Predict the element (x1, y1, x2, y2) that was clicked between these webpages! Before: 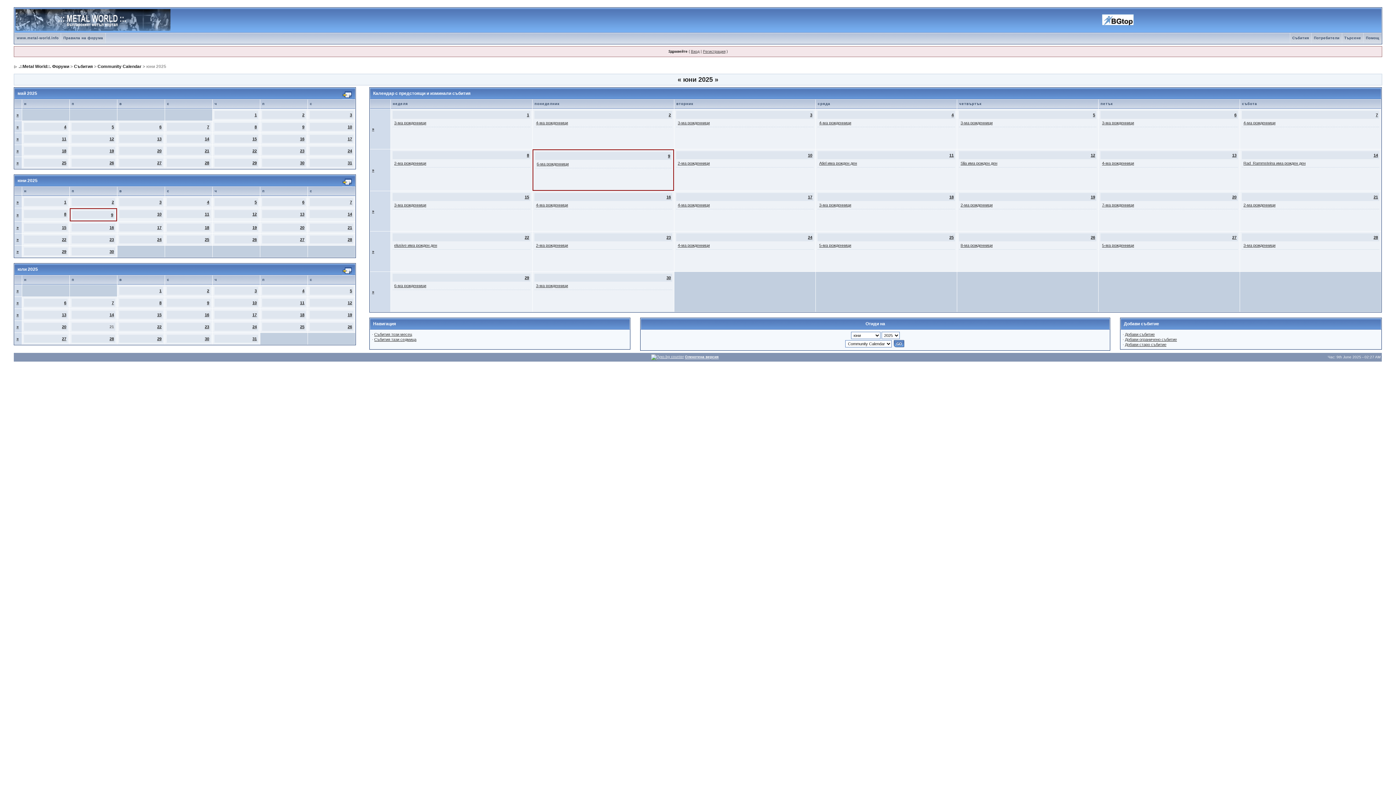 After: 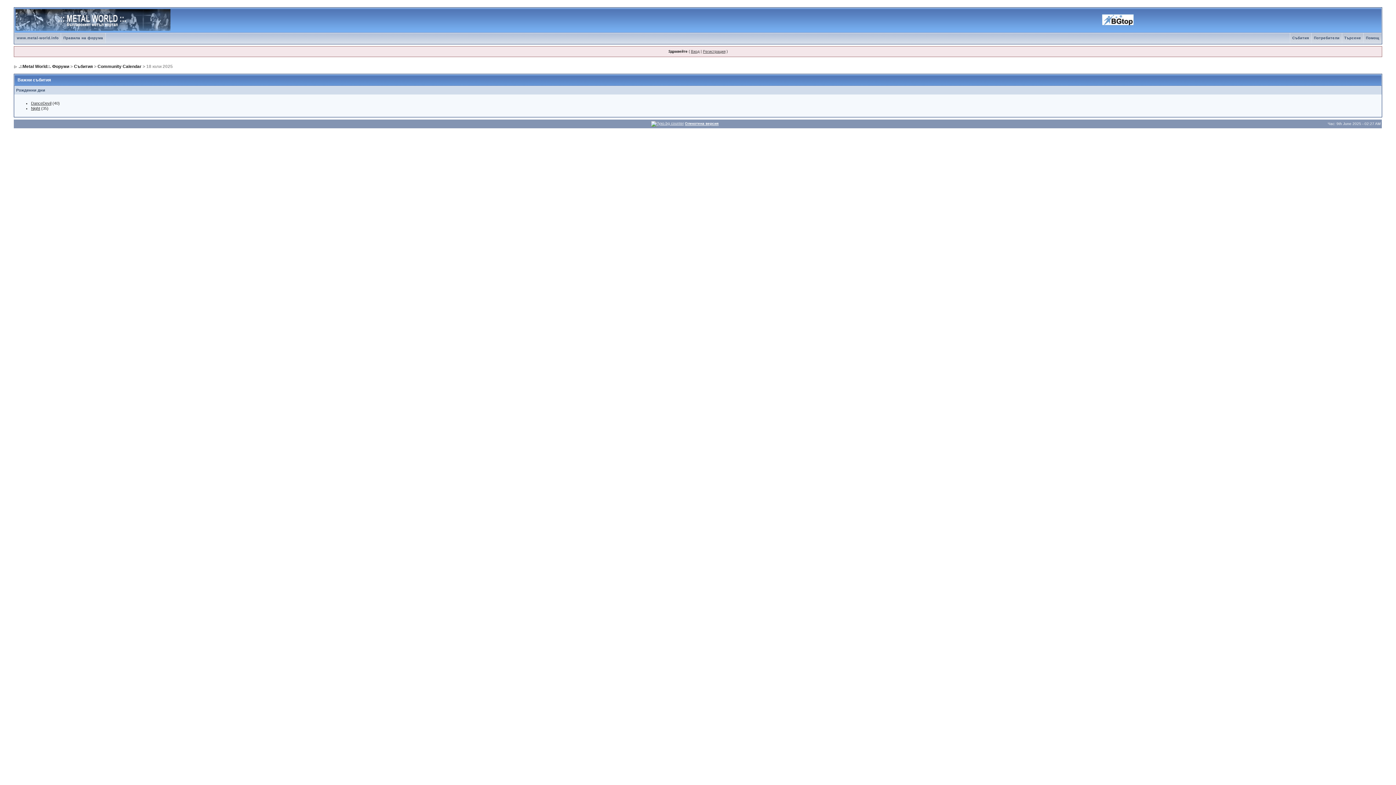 Action: label: 18 bbox: (300, 312, 304, 317)